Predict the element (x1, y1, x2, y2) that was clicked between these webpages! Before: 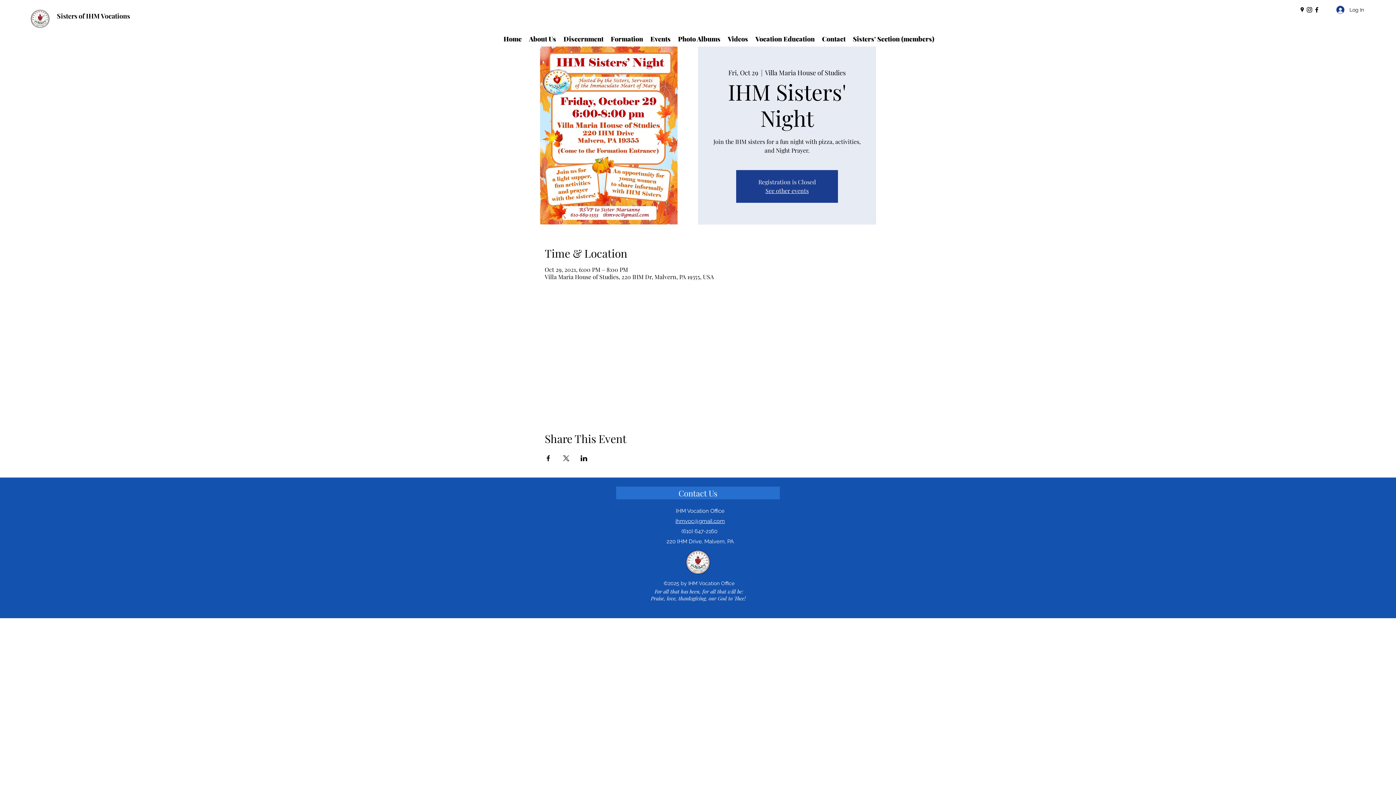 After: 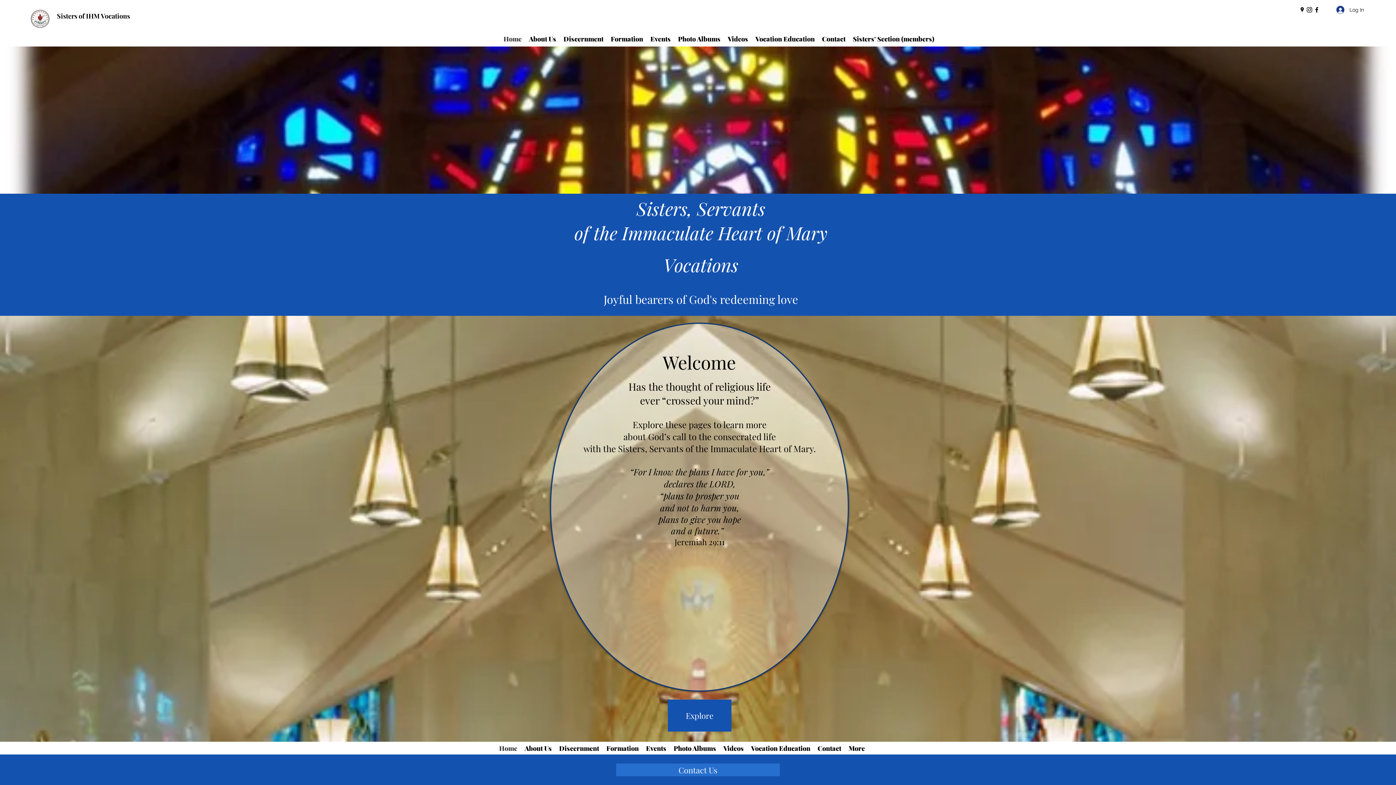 Action: bbox: (30, 9, 49, 28)